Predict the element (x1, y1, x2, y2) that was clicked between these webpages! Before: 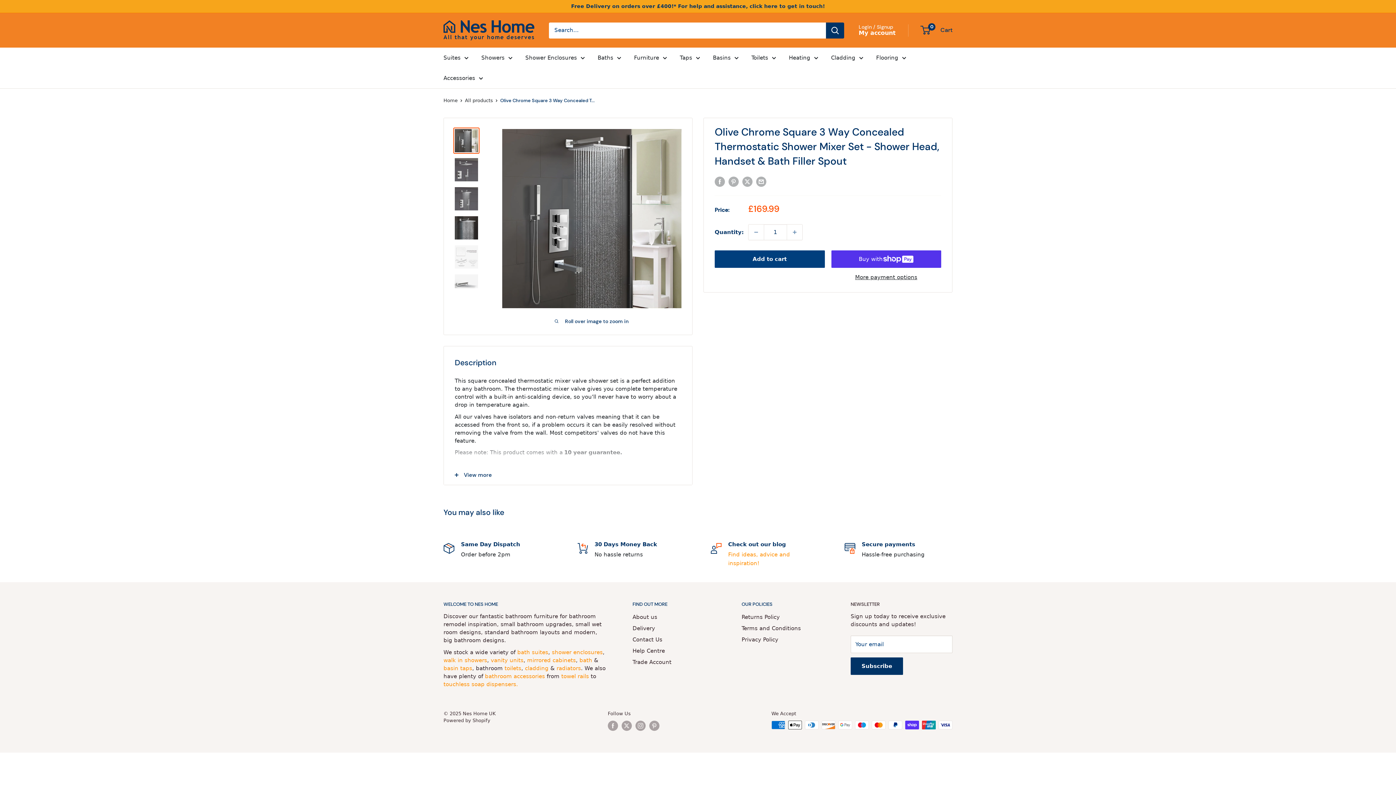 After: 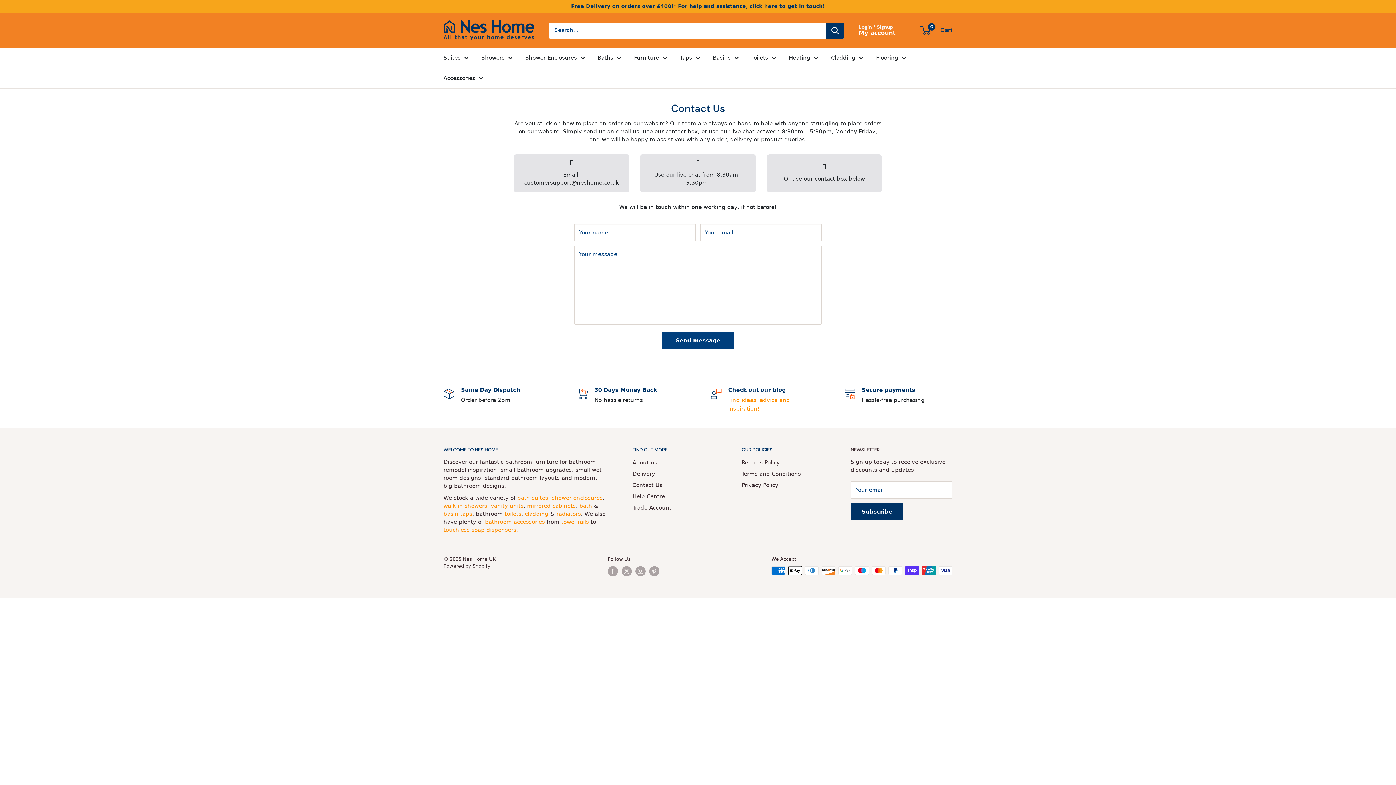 Action: bbox: (632, 634, 716, 645) label: Contact Us